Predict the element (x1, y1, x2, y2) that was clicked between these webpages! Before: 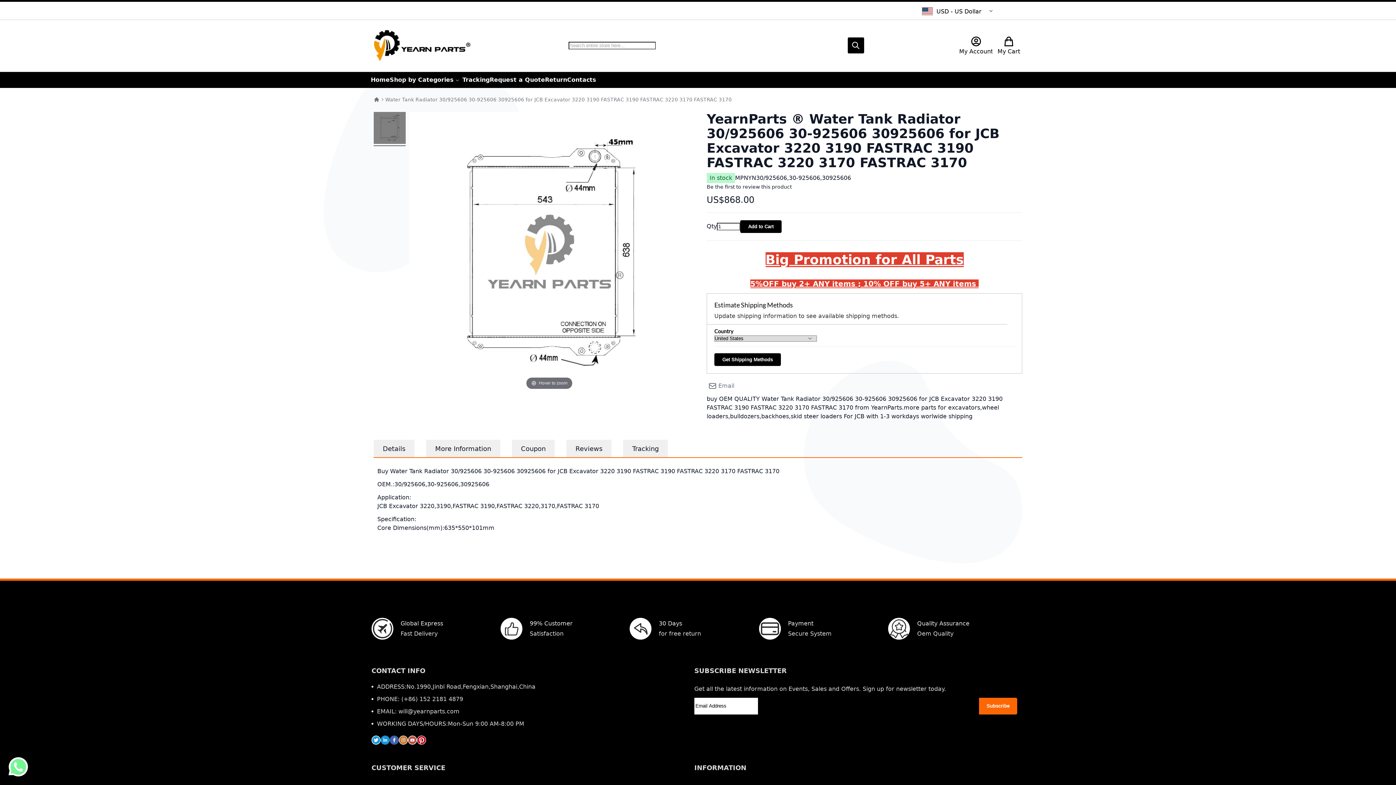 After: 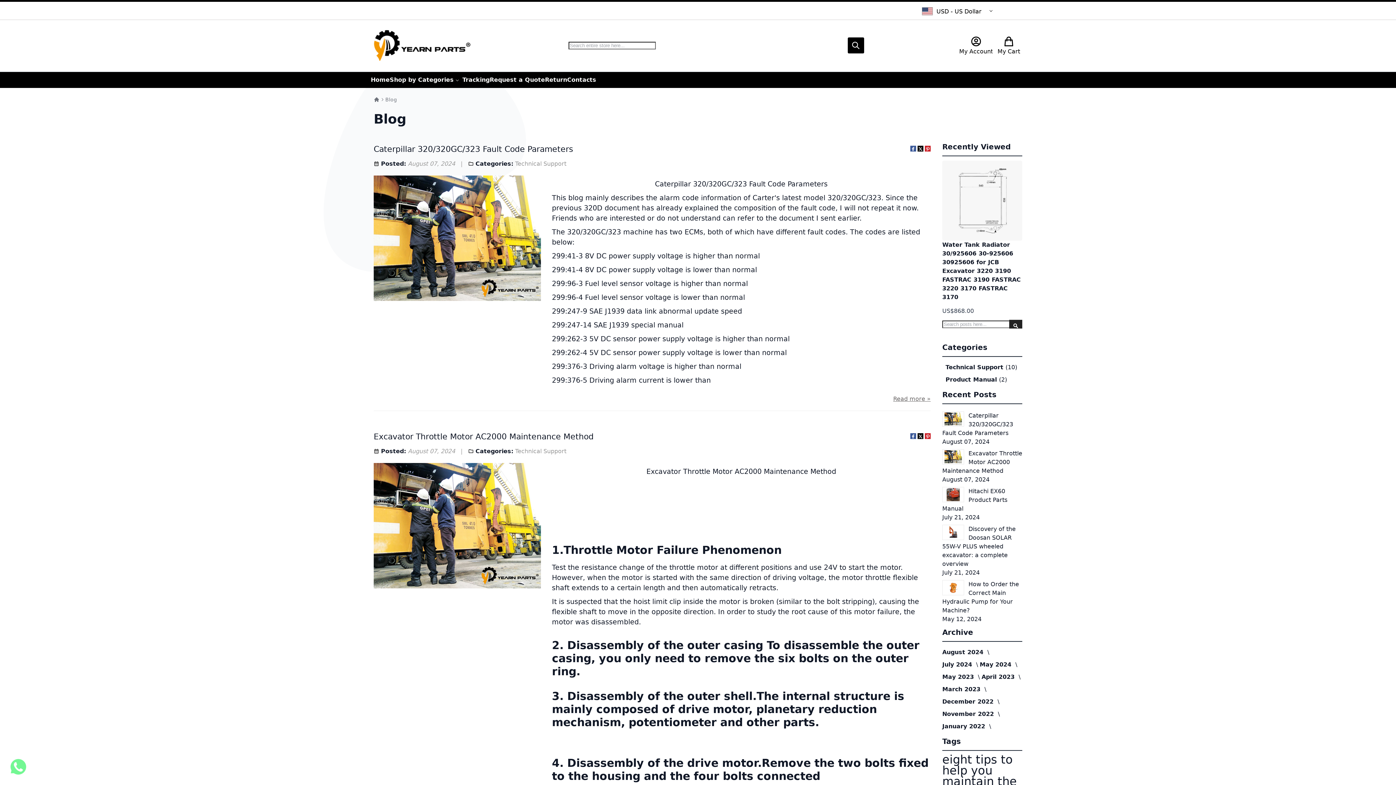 Action: label: BLOG bbox: (538, 767, 554, 774)